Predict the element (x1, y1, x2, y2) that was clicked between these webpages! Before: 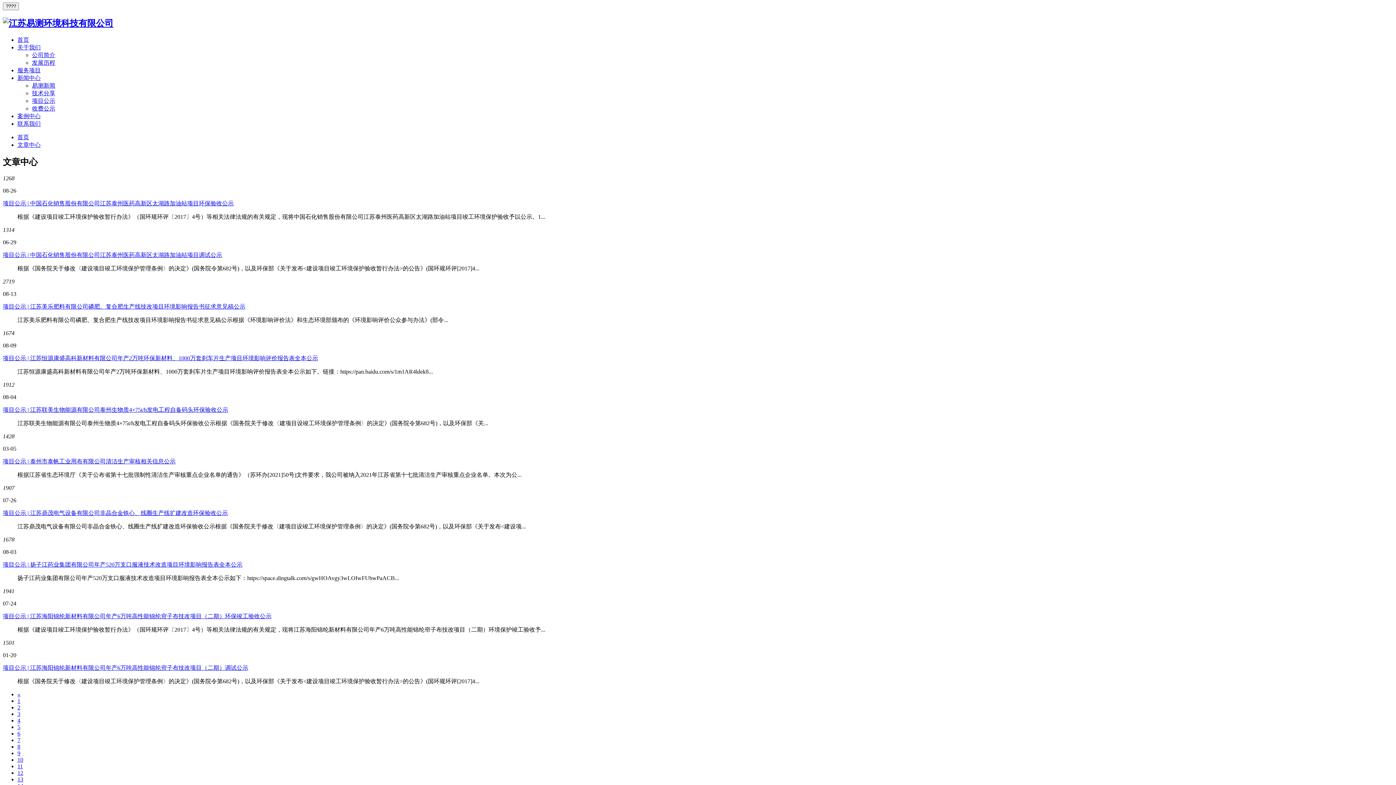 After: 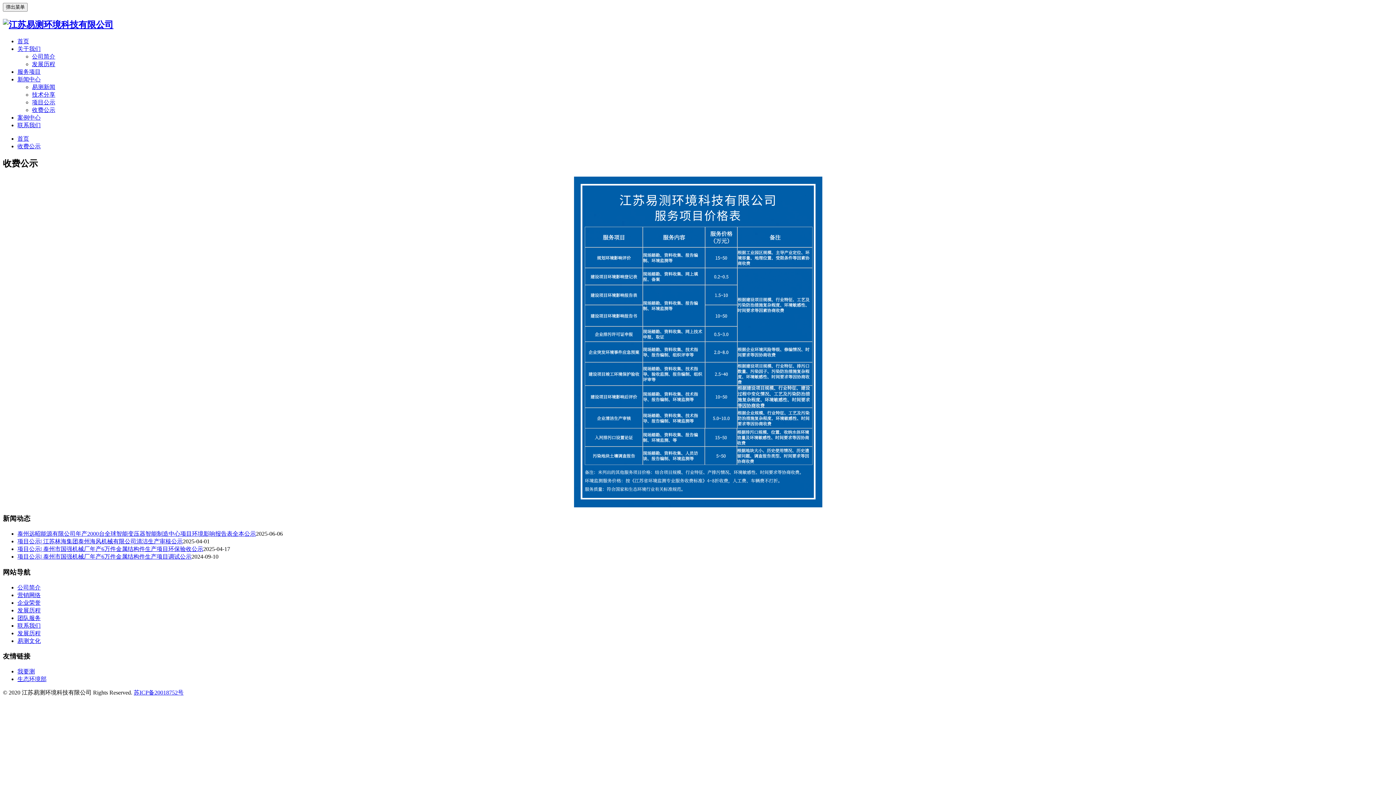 Action: bbox: (32, 105, 55, 111) label: 收费公示